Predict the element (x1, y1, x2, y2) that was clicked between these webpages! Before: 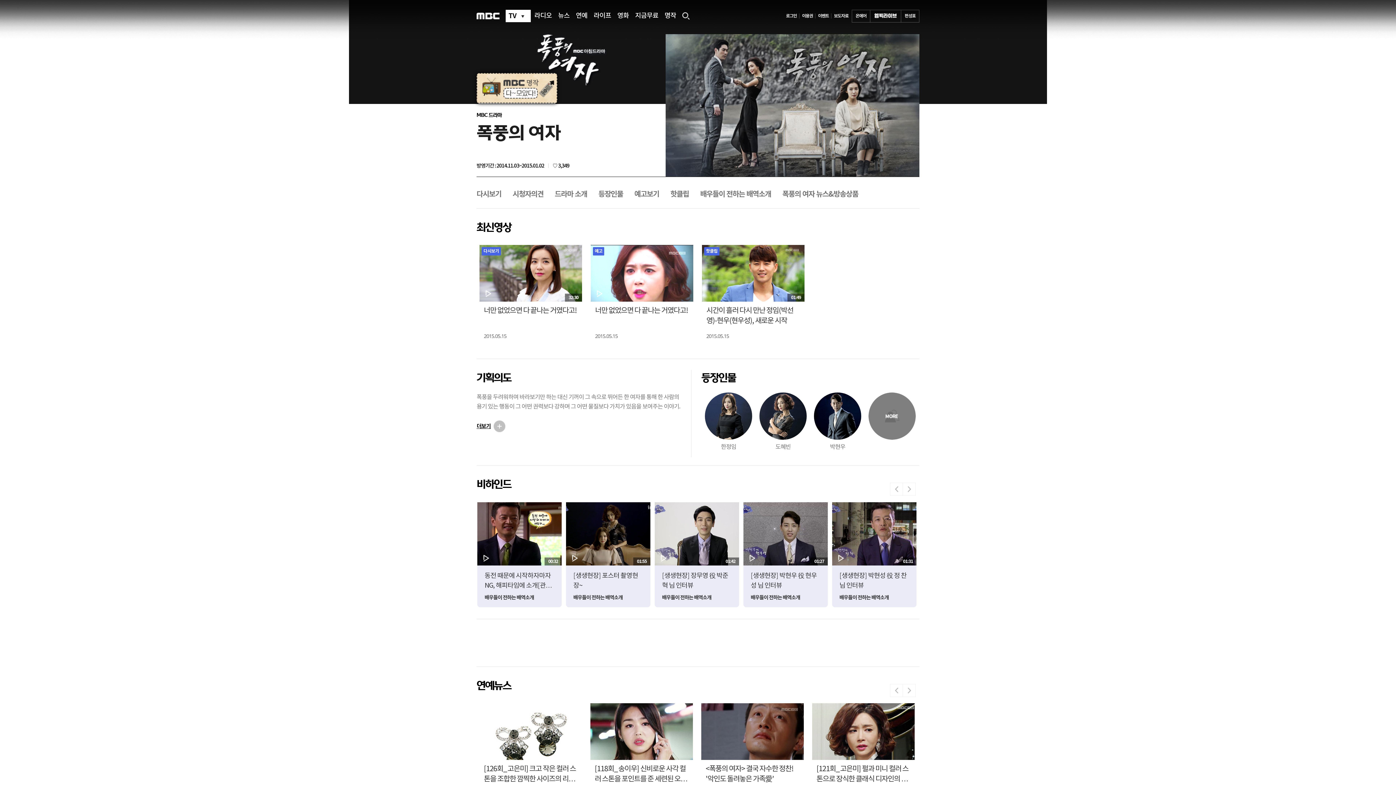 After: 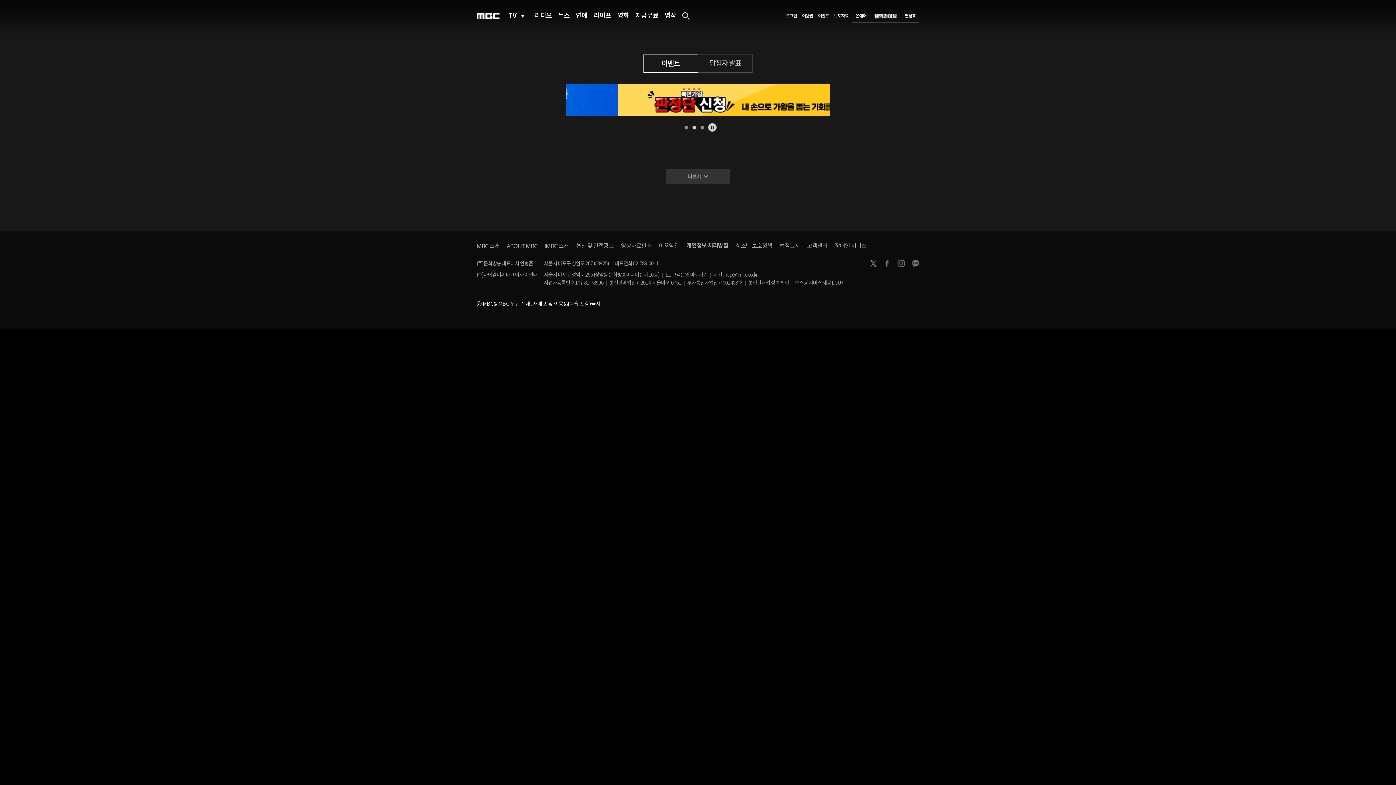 Action: bbox: (818, 13, 829, 18) label: 이벤트